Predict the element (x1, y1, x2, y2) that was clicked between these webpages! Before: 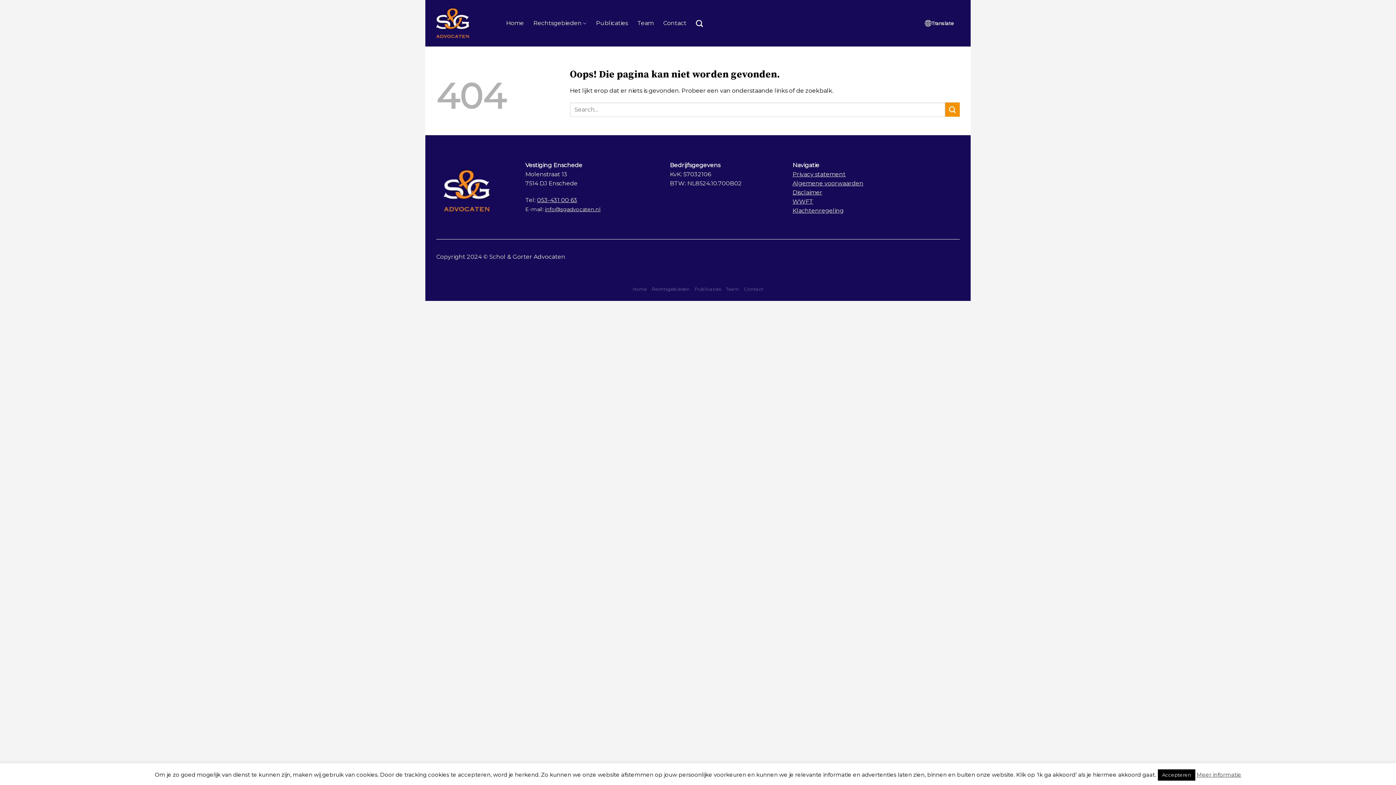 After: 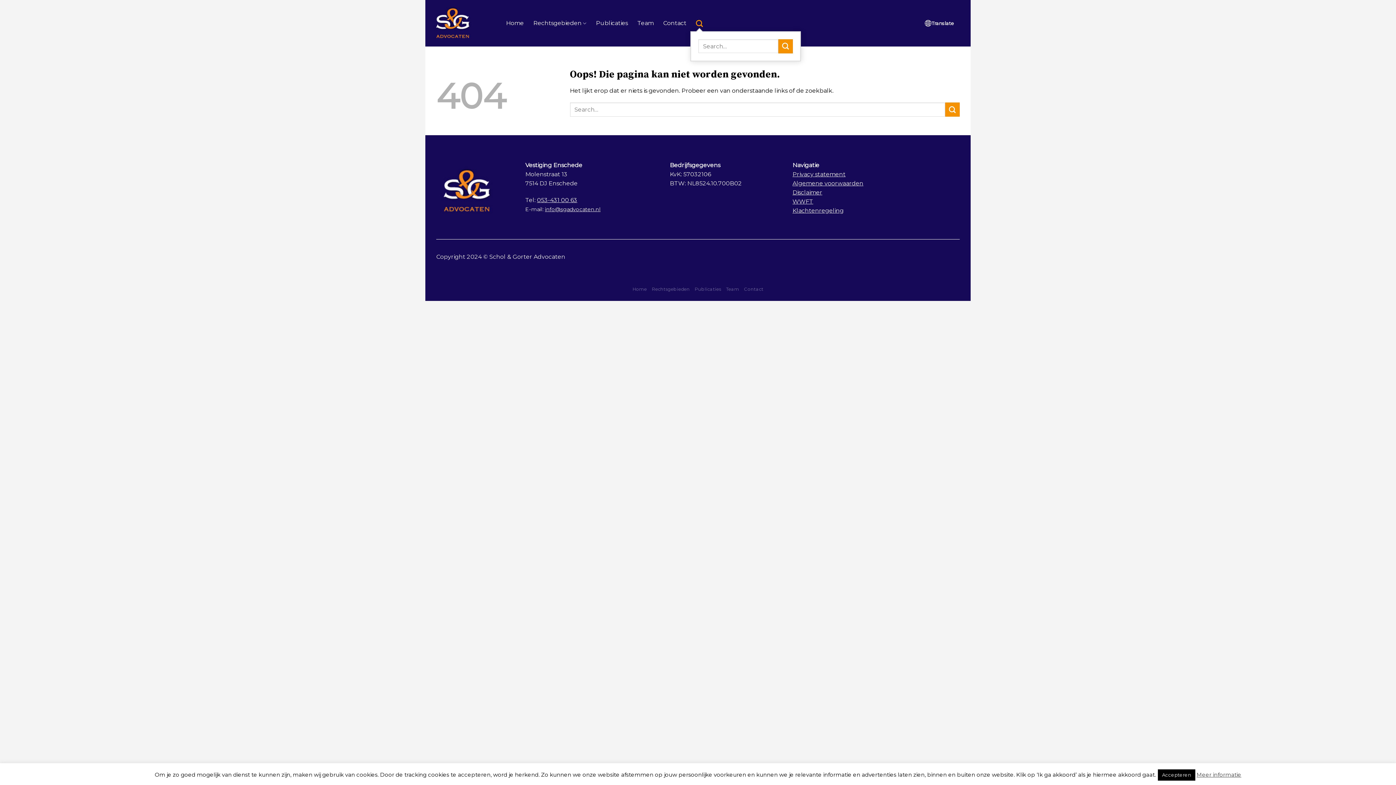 Action: bbox: (696, 15, 703, 31) label: Search